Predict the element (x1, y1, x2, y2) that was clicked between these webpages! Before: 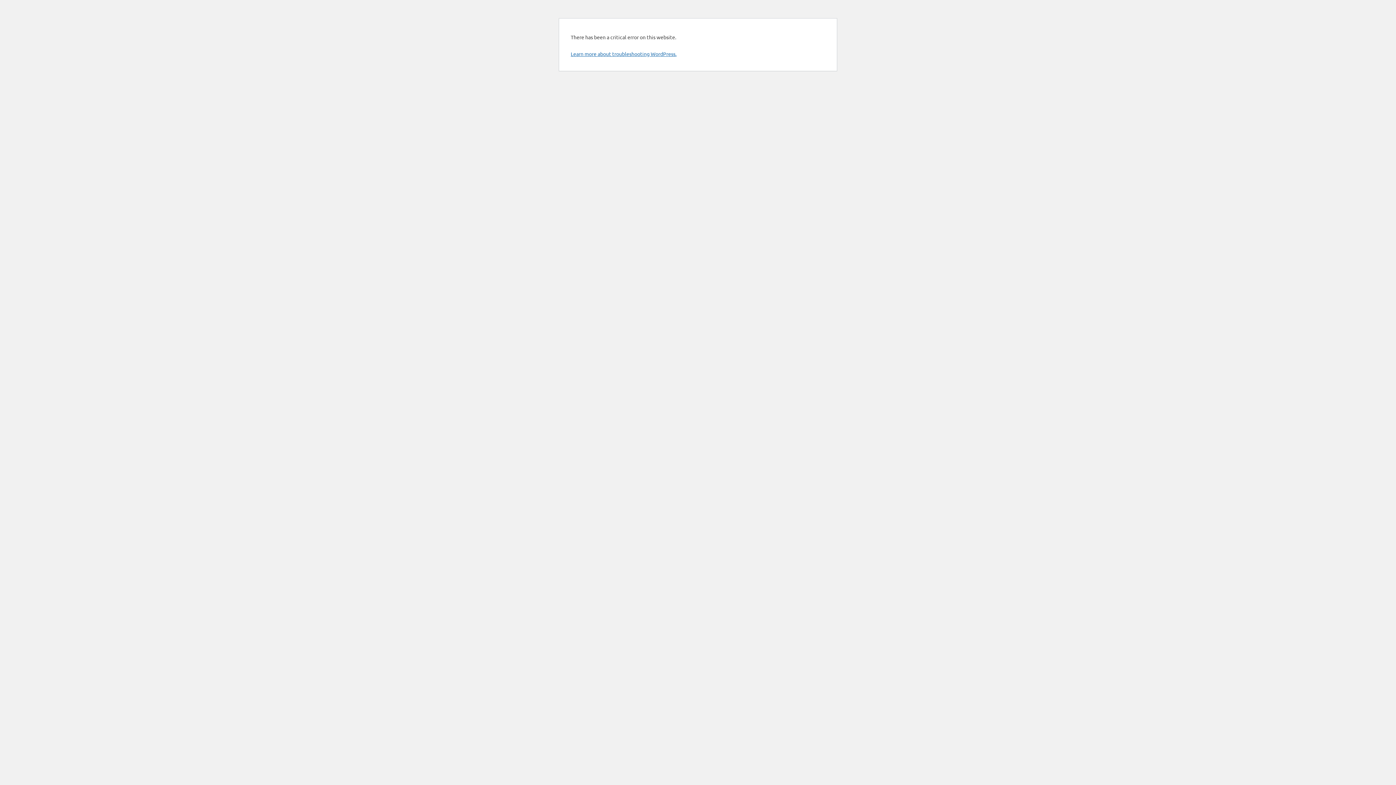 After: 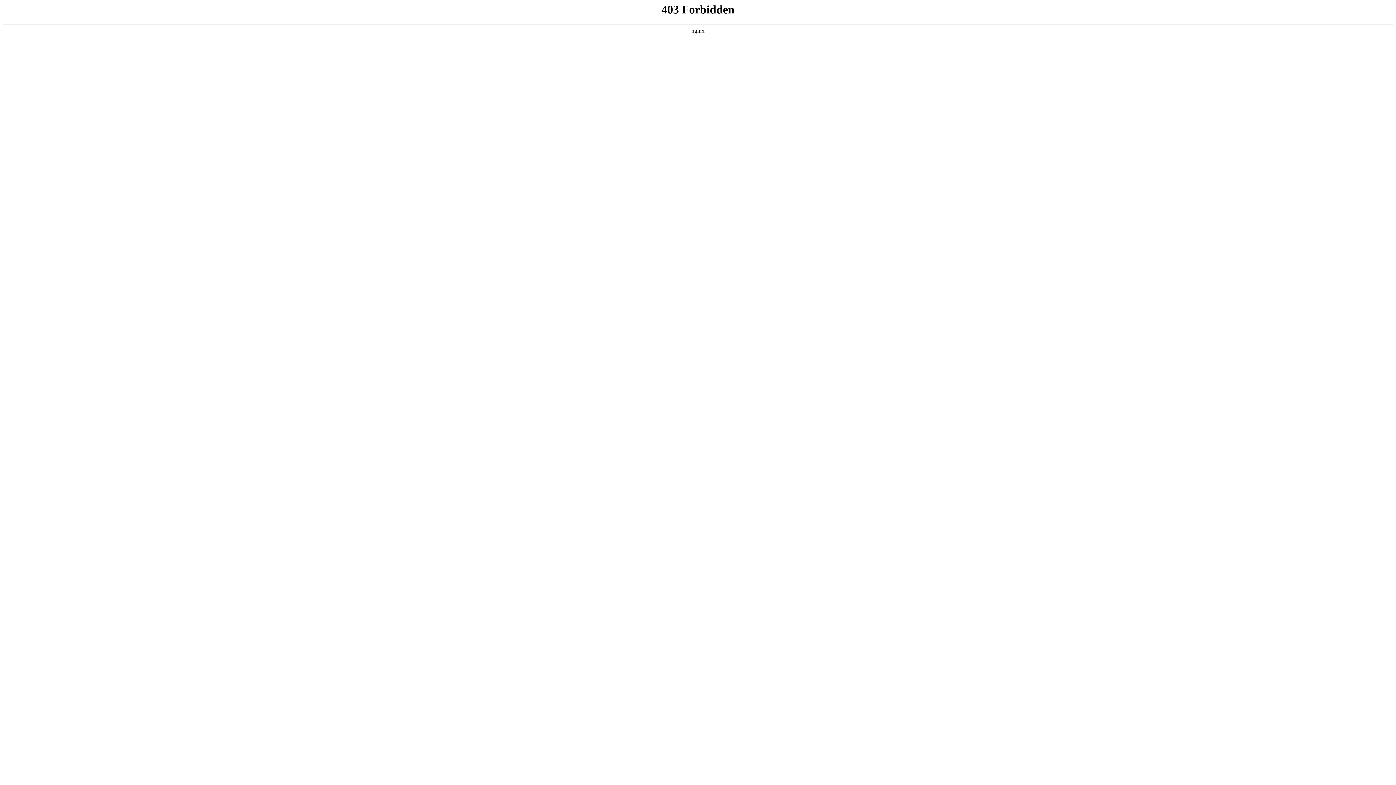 Action: bbox: (570, 50, 676, 57) label: Learn more about troubleshooting WordPress.